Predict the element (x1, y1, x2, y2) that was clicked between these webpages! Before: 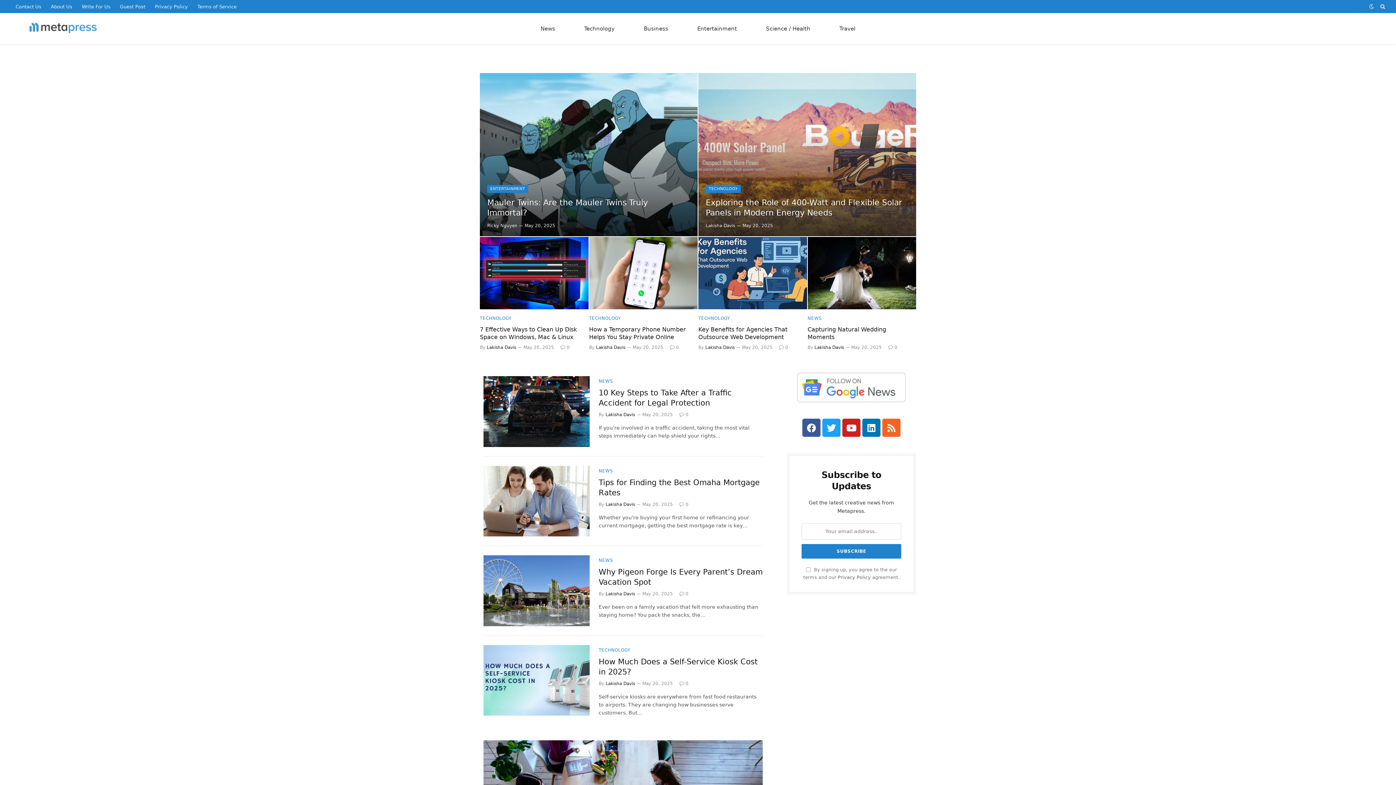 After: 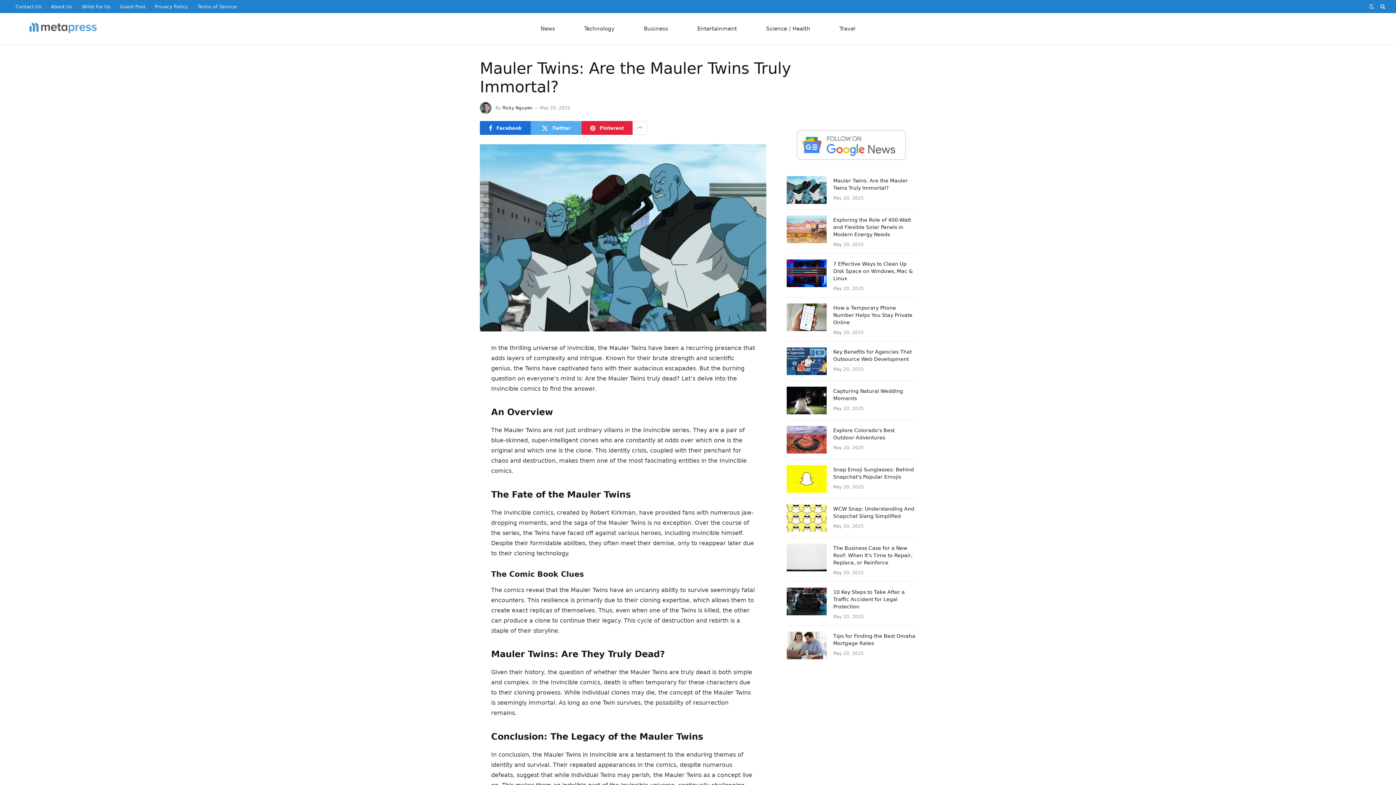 Action: bbox: (487, 197, 690, 218) label: Mauler Twins: Are the Mauler Twins Truly Immortal?